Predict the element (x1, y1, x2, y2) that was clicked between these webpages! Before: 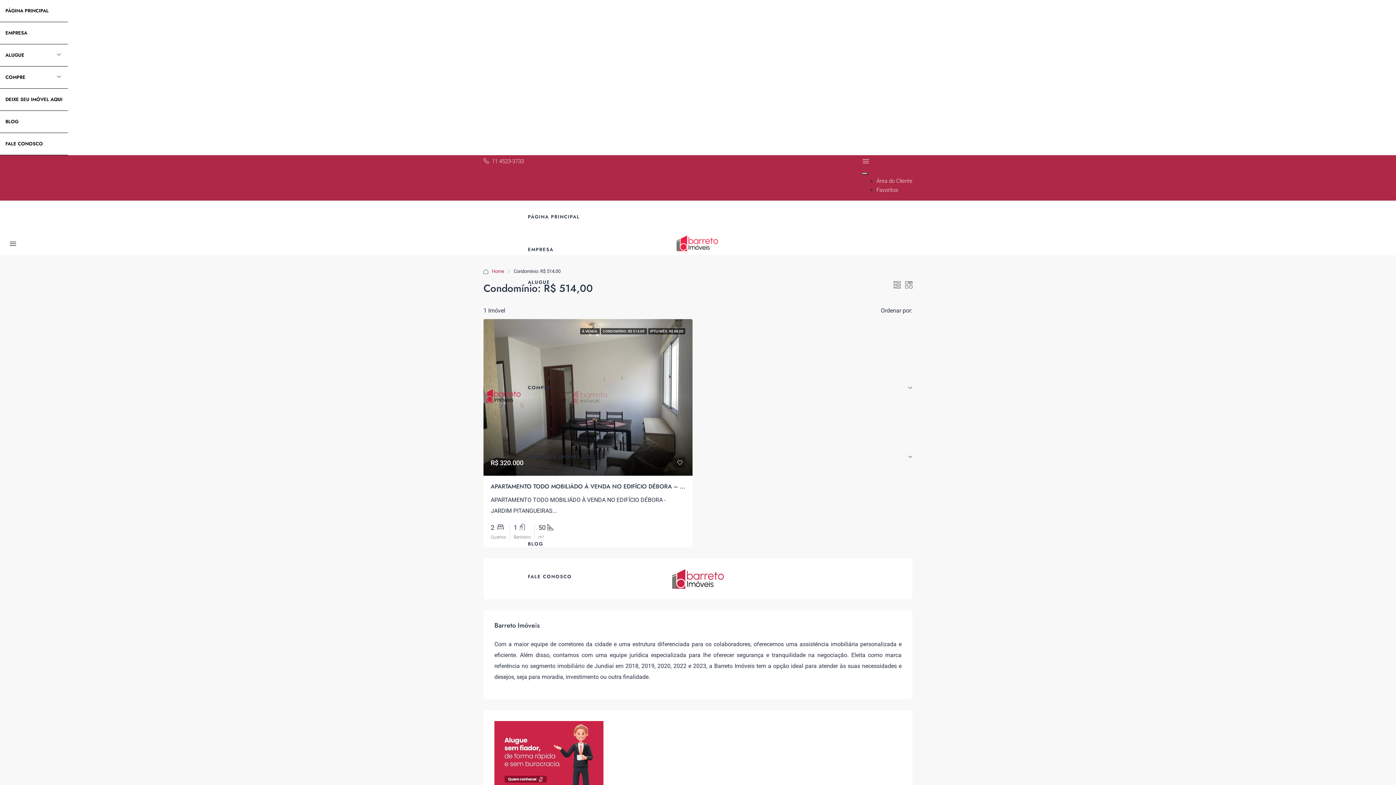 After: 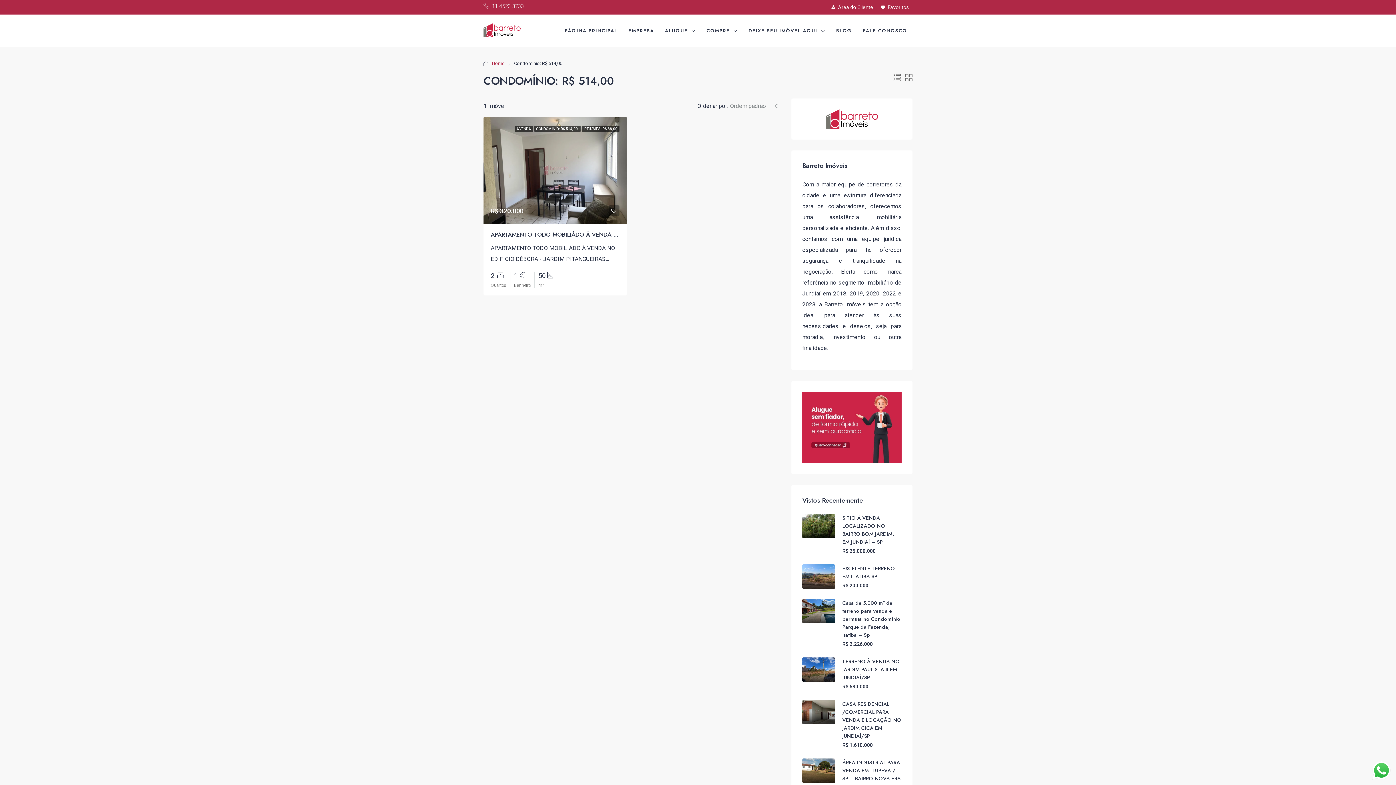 Action: label:  11 4523-3733 bbox: (483, 158, 524, 164)